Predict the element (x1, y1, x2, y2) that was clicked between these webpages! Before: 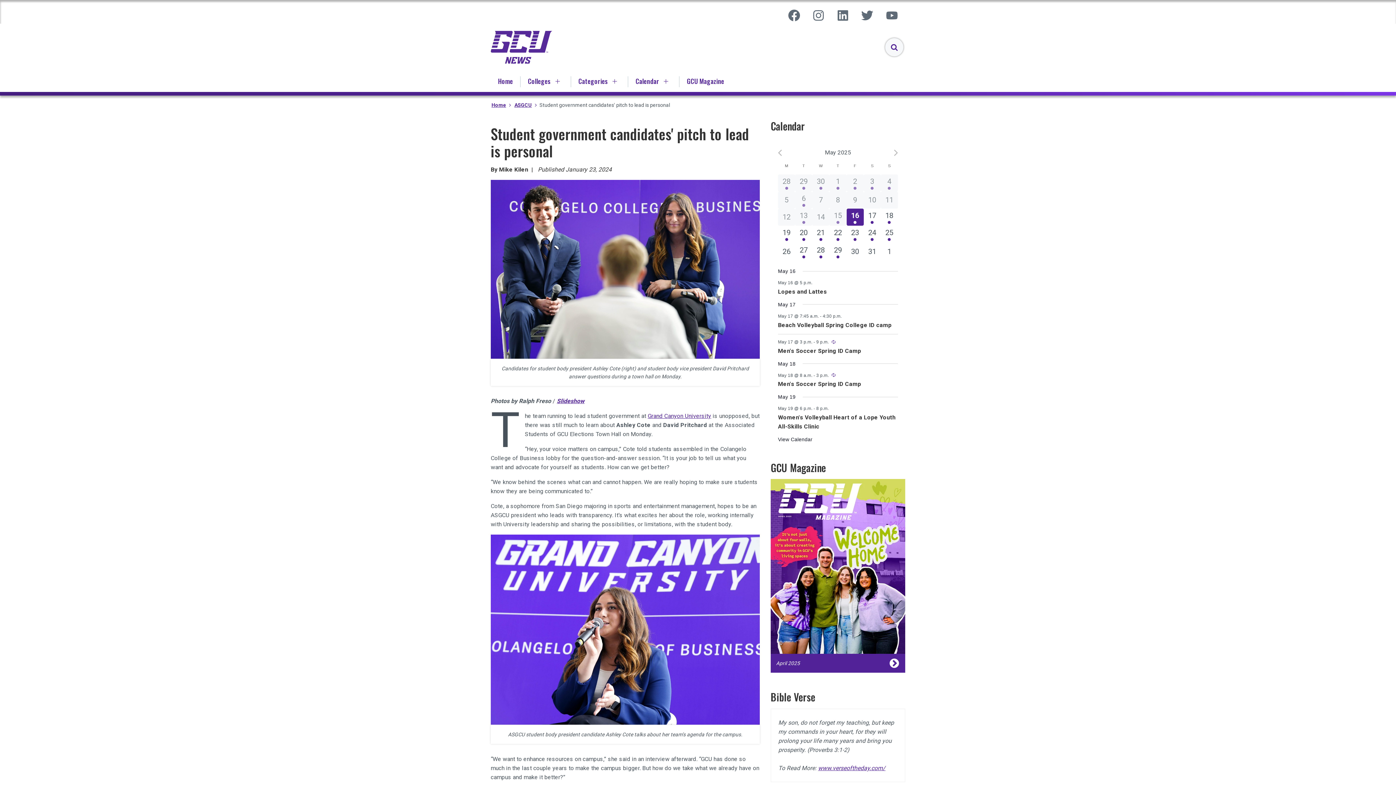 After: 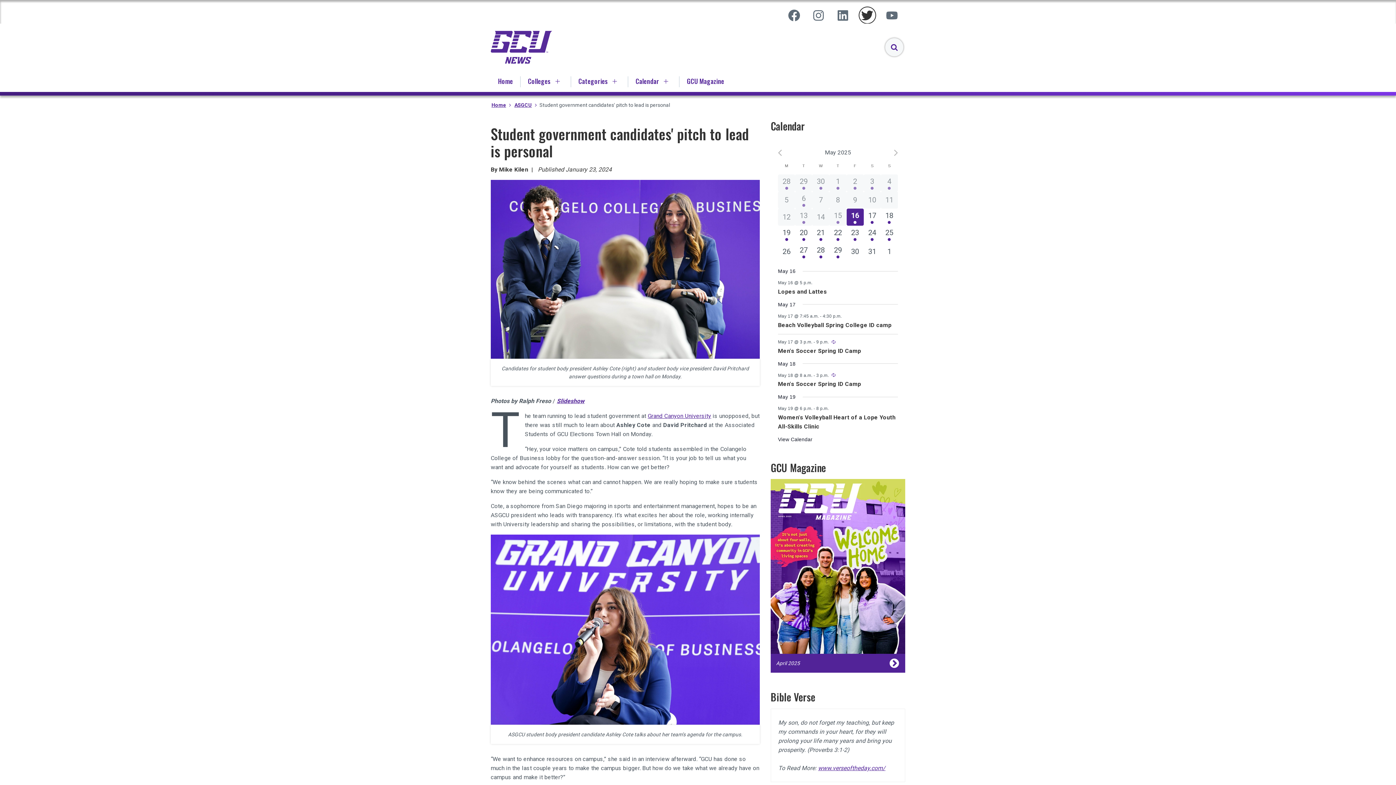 Action: bbox: (859, 7, 875, 23) label: Follow us on Twitter